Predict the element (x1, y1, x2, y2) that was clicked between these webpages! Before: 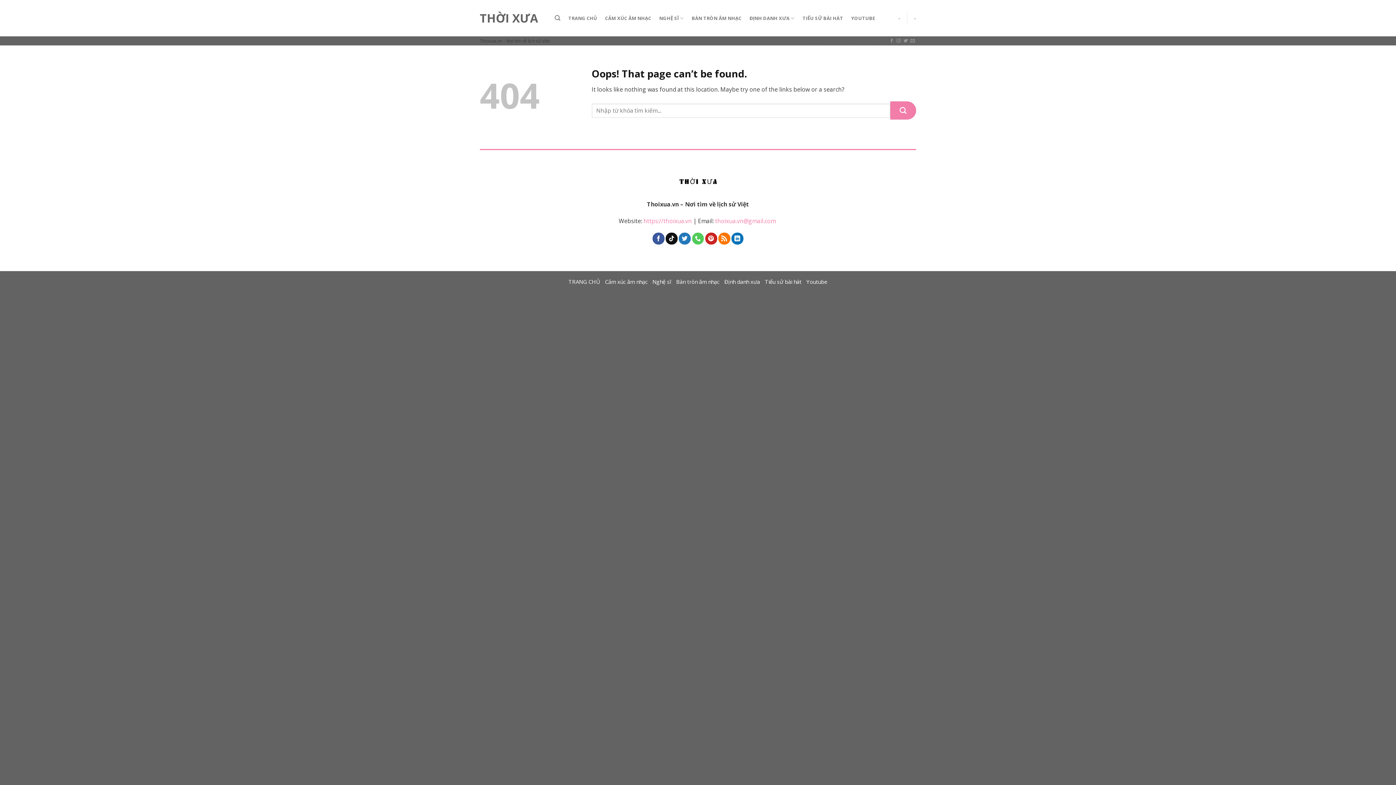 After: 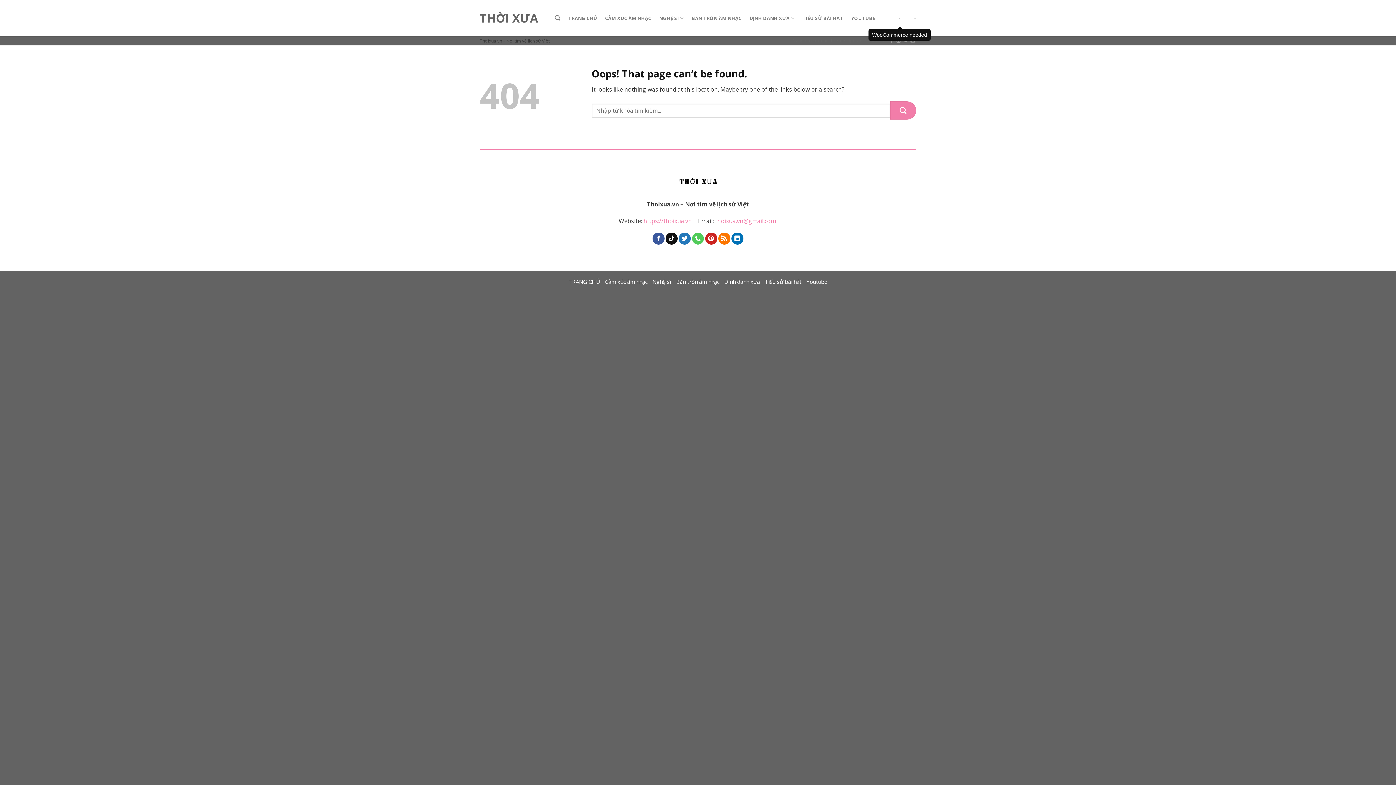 Action: label: - bbox: (898, 11, 900, 24)